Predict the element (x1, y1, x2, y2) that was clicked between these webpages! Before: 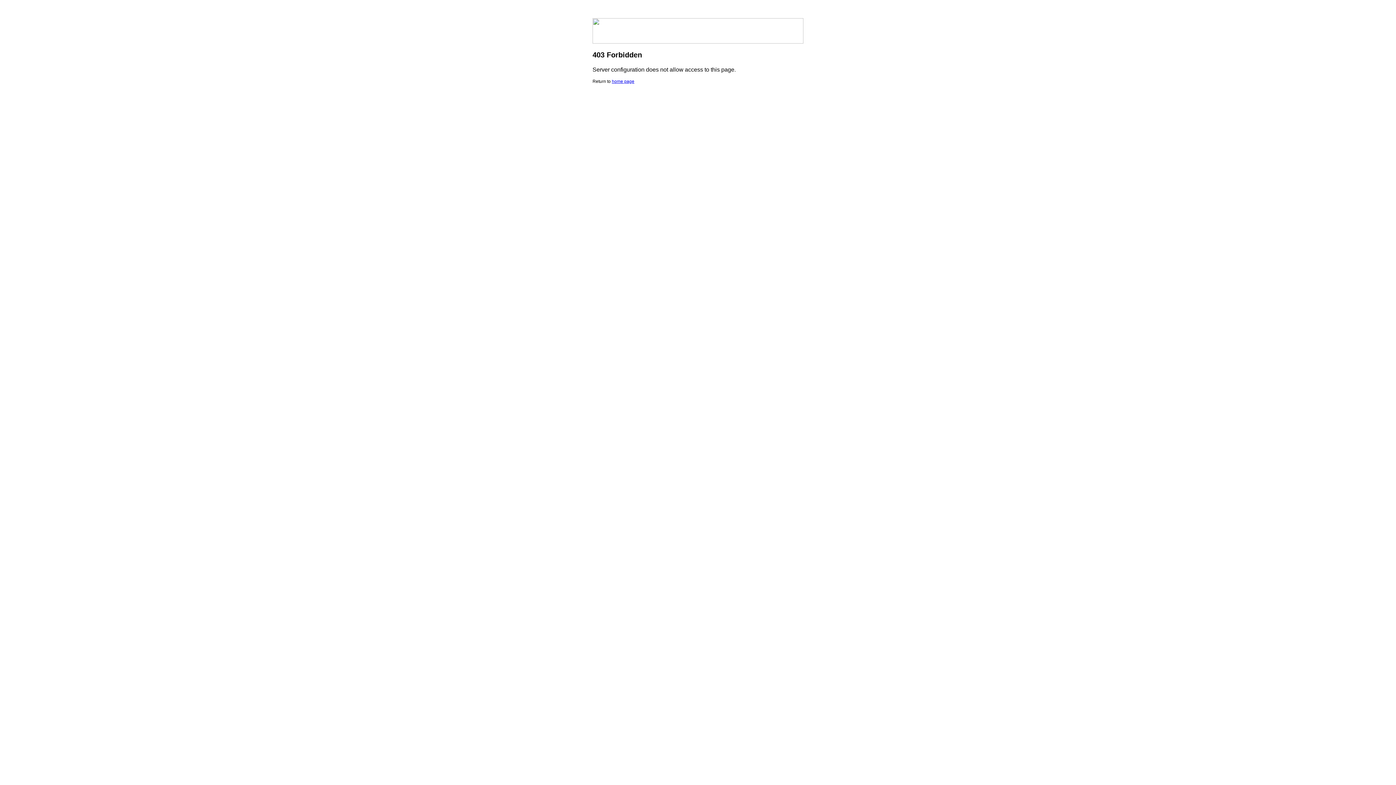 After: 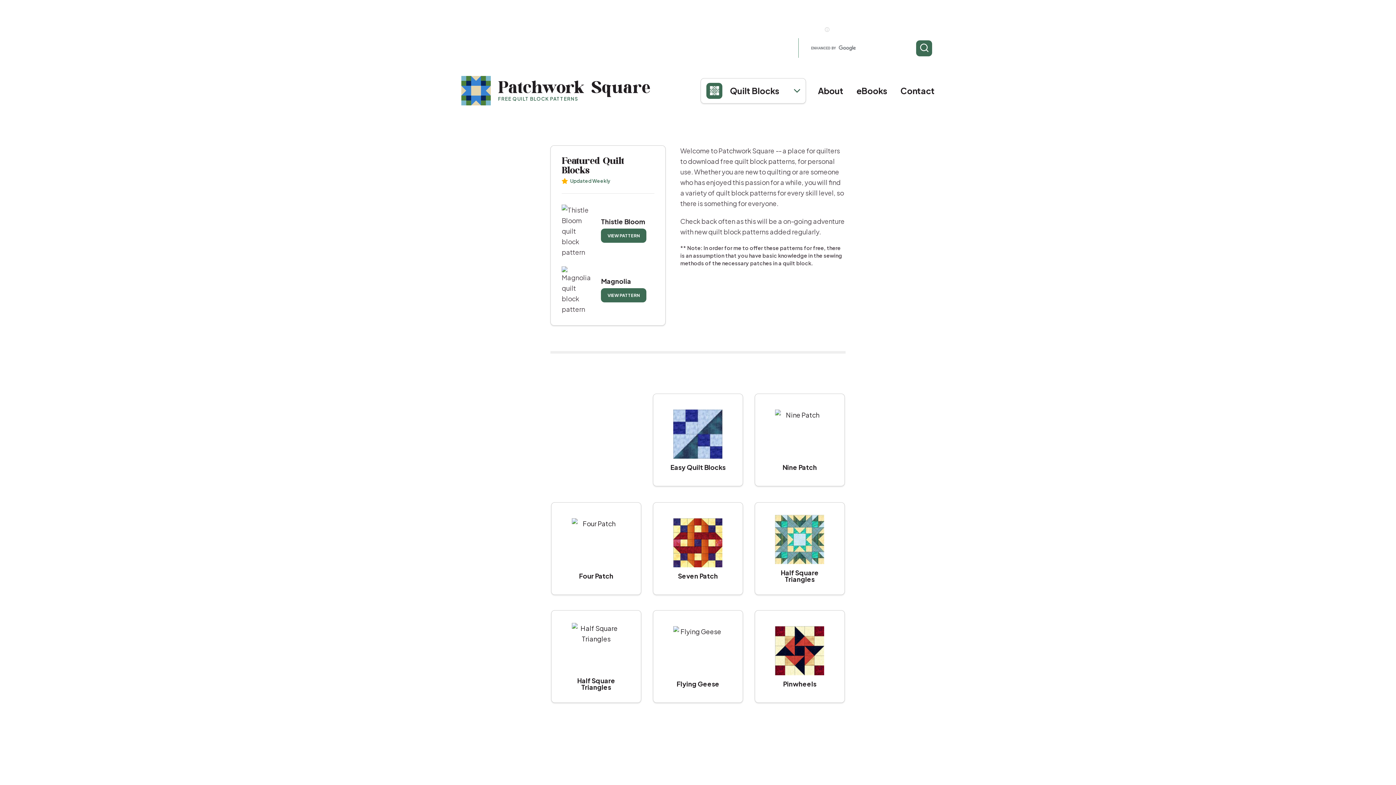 Action: label: home page bbox: (612, 78, 634, 84)